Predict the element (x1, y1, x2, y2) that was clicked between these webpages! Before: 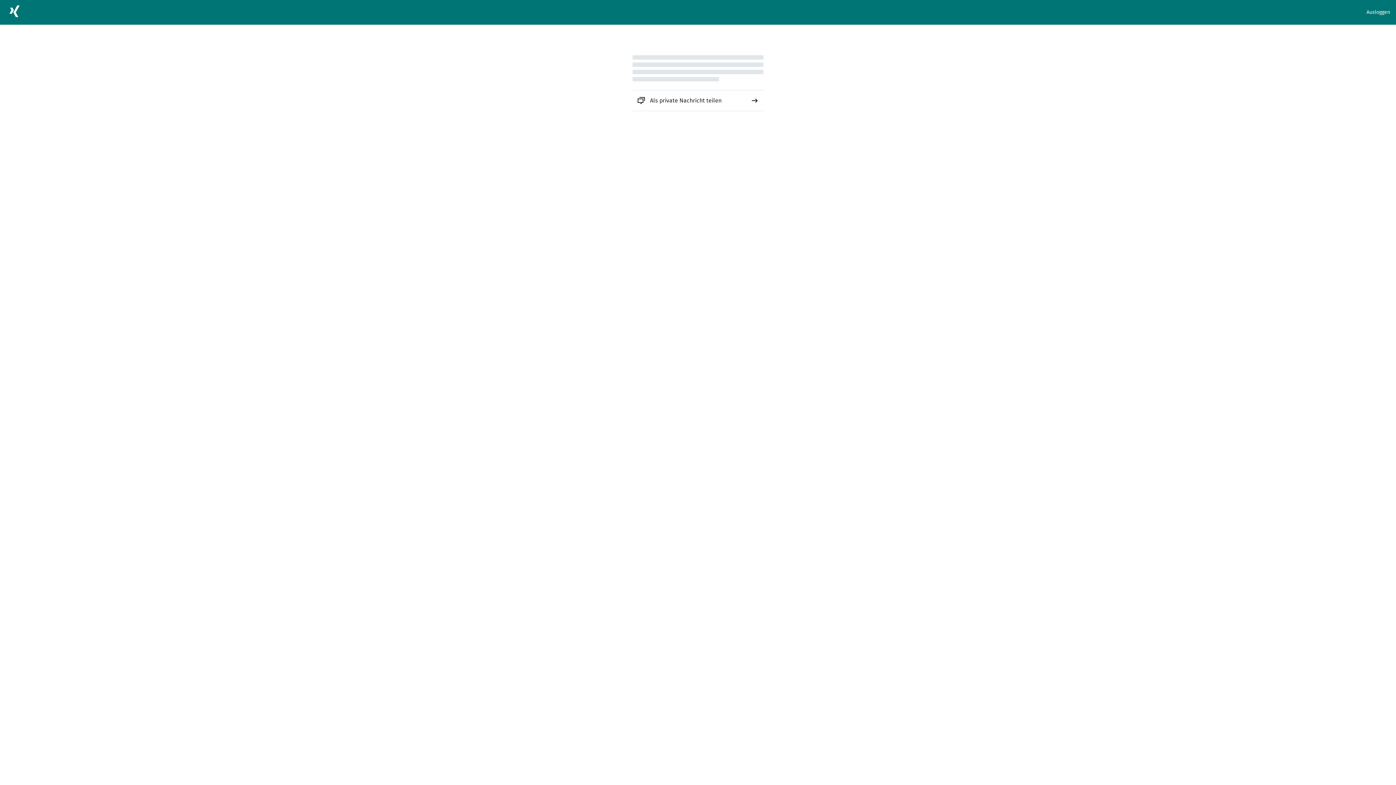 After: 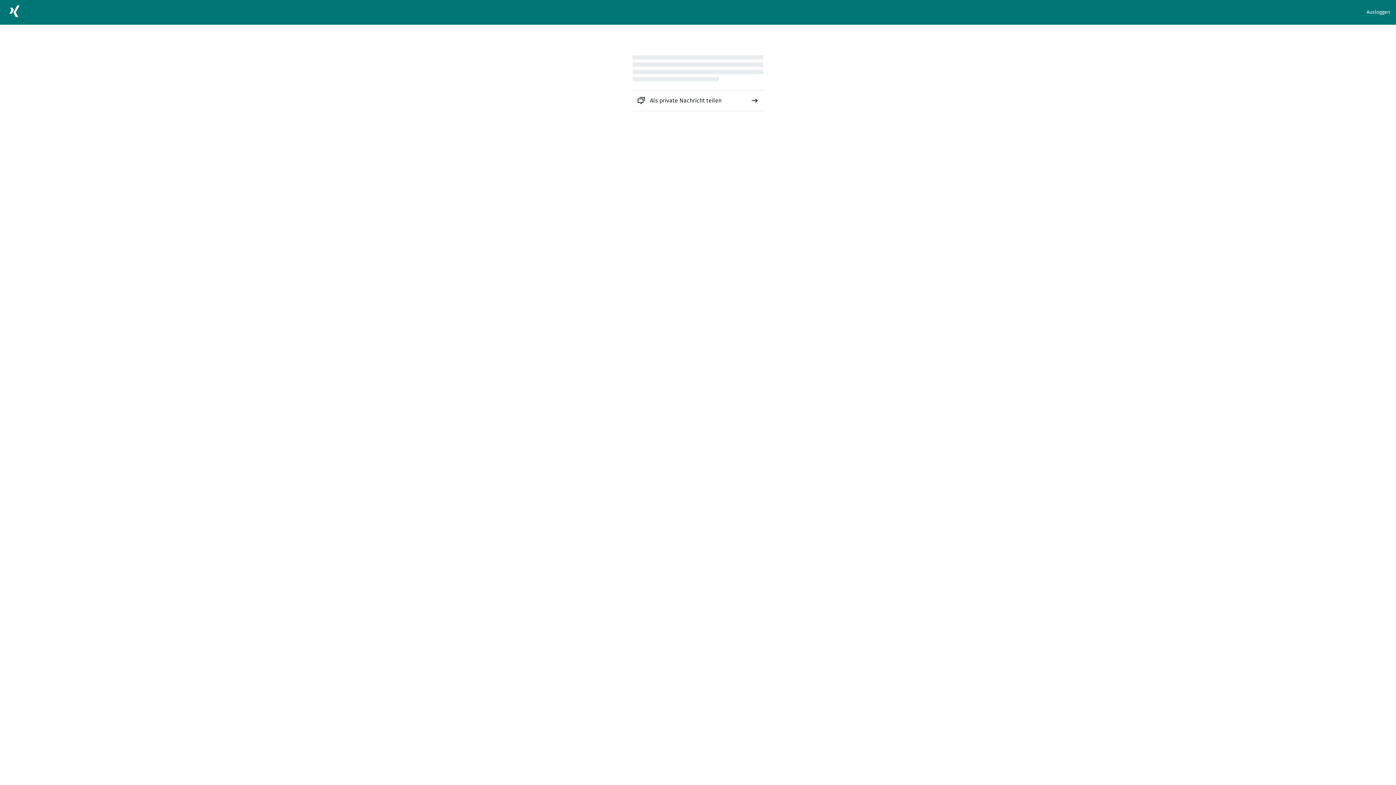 Action: label: Als private Nachricht teilen bbox: (632, 90, 763, 110)